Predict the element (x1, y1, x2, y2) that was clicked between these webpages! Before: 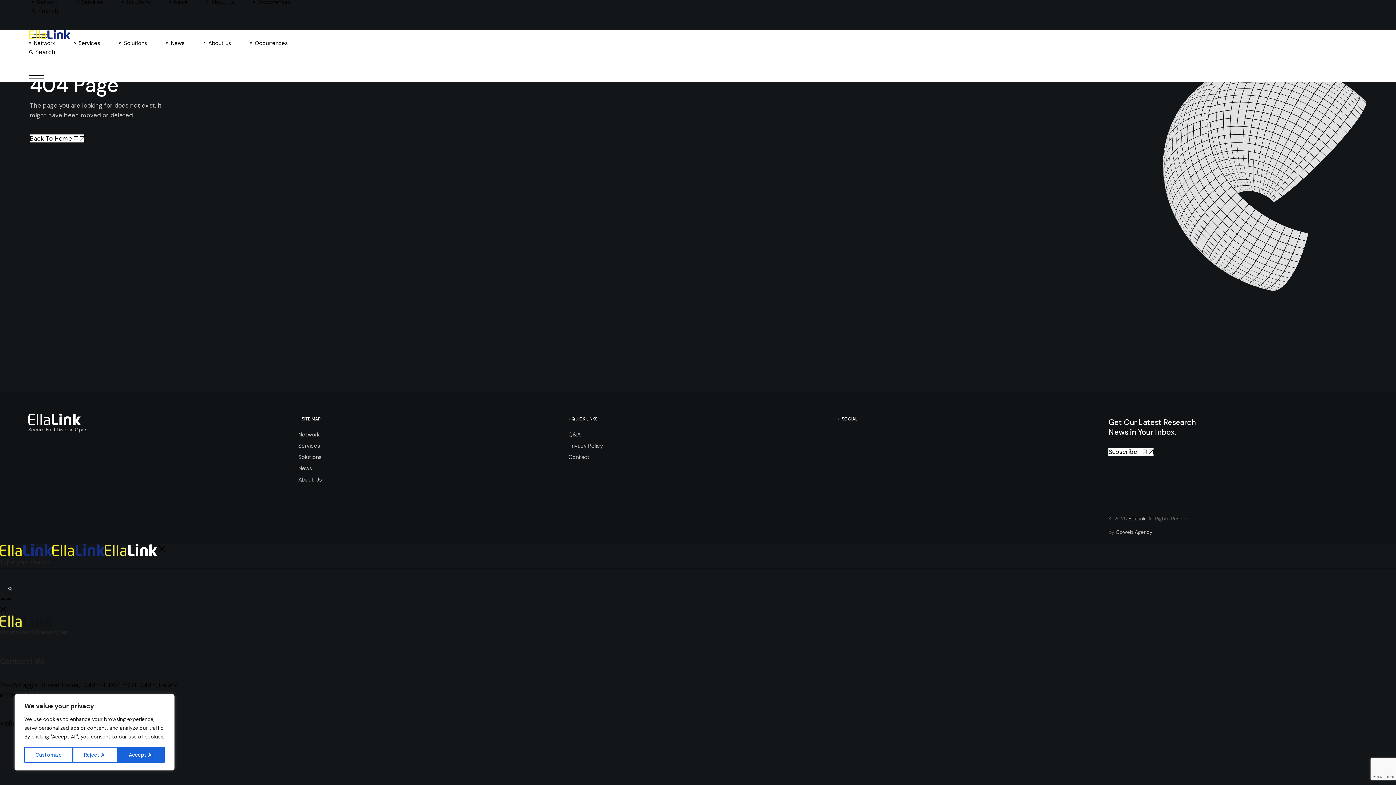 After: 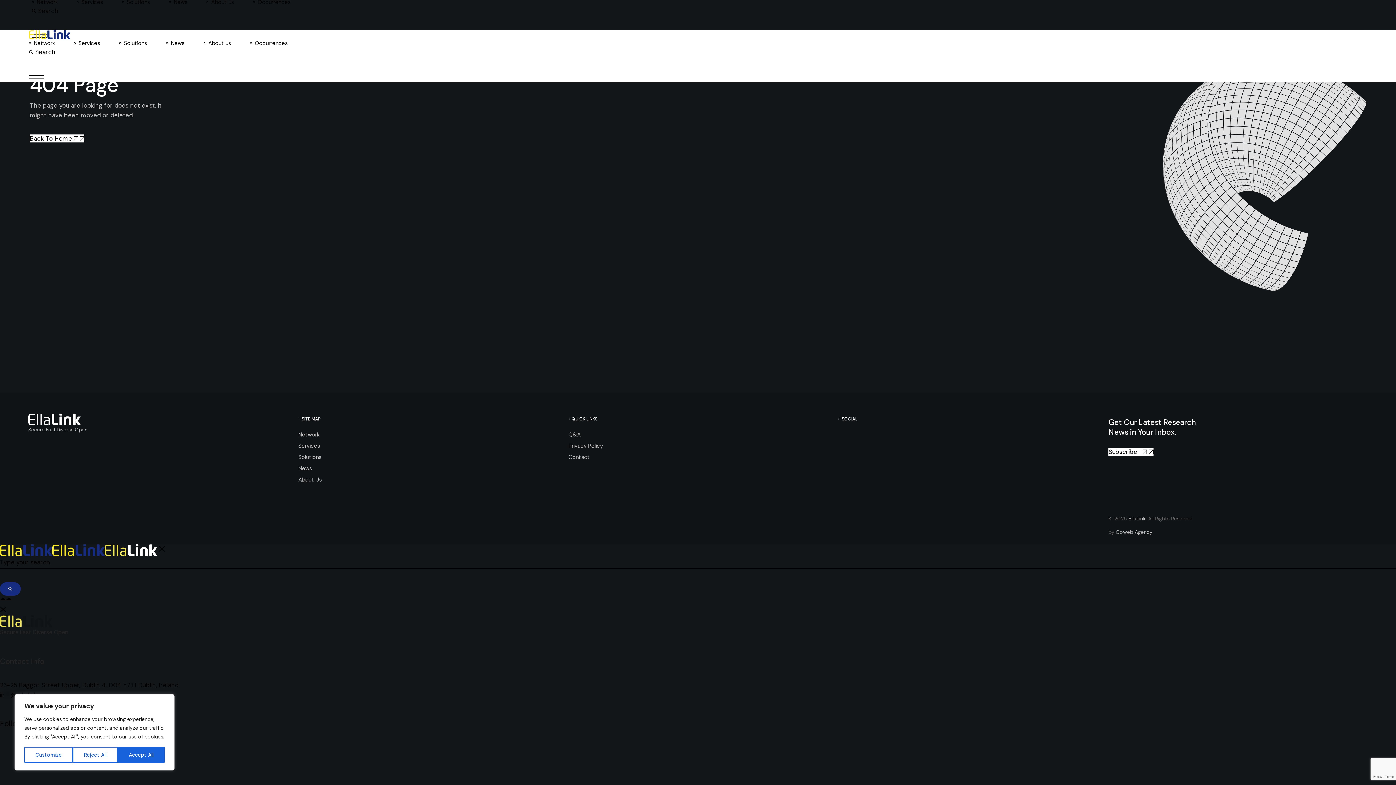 Action: bbox: (0, 582, 20, 596)